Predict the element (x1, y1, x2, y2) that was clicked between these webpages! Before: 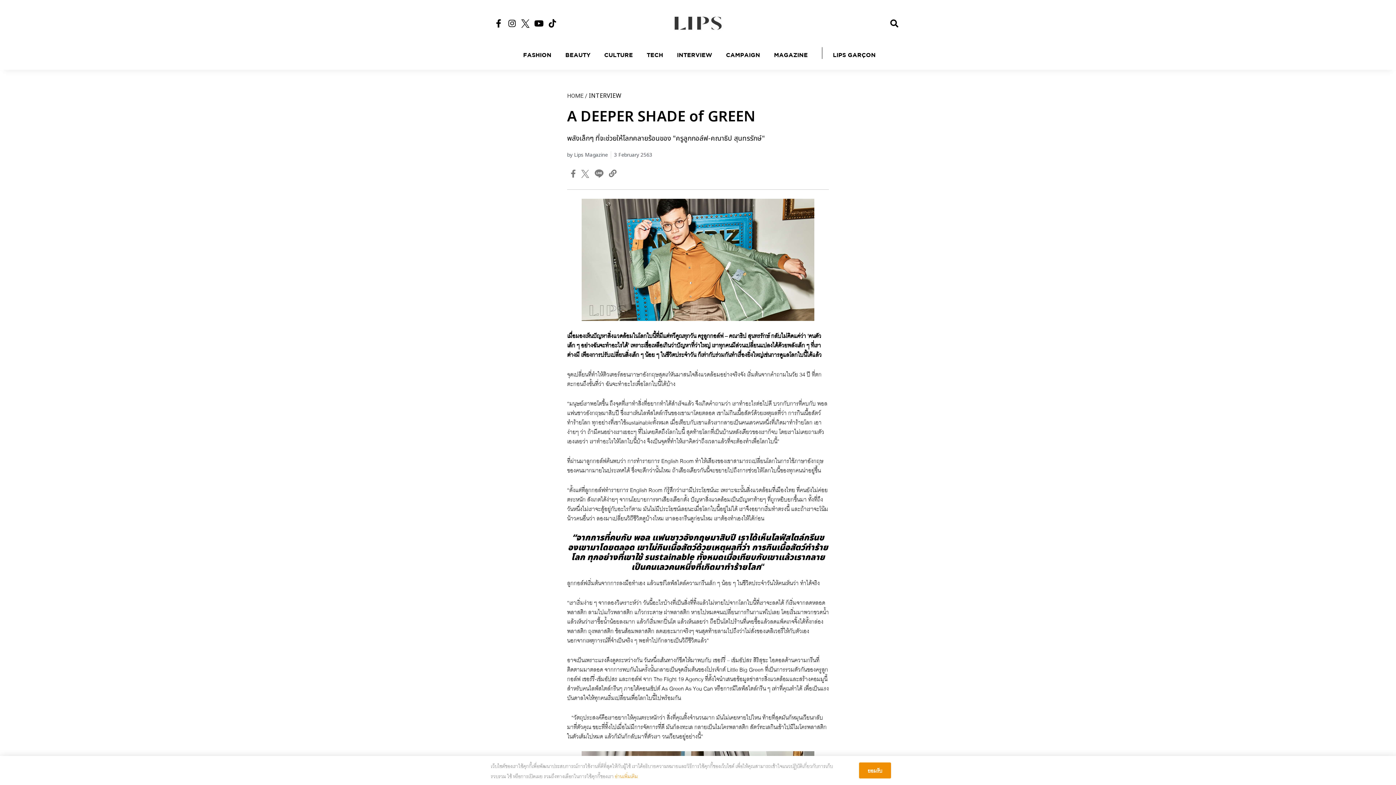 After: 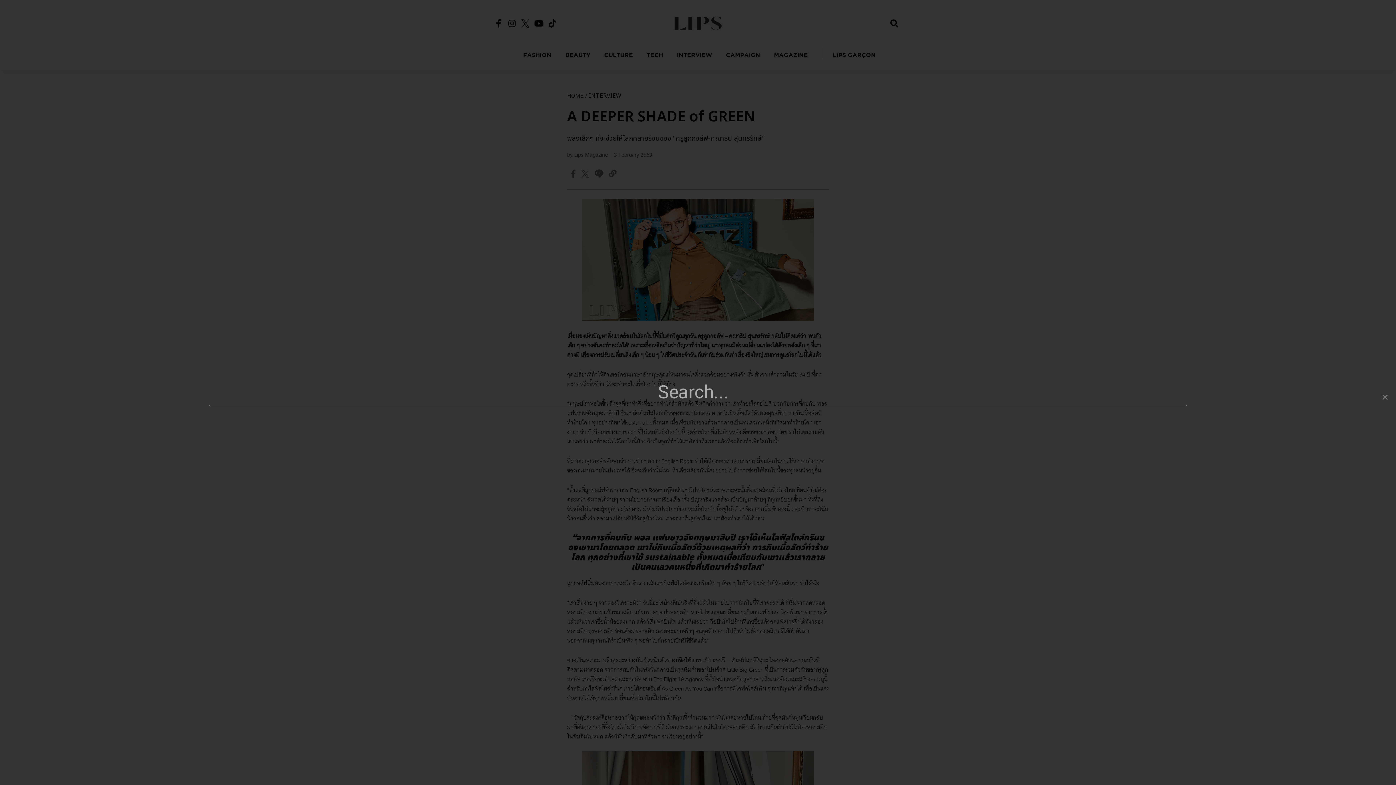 Action: label: Search bbox: (887, 16, 901, 30)